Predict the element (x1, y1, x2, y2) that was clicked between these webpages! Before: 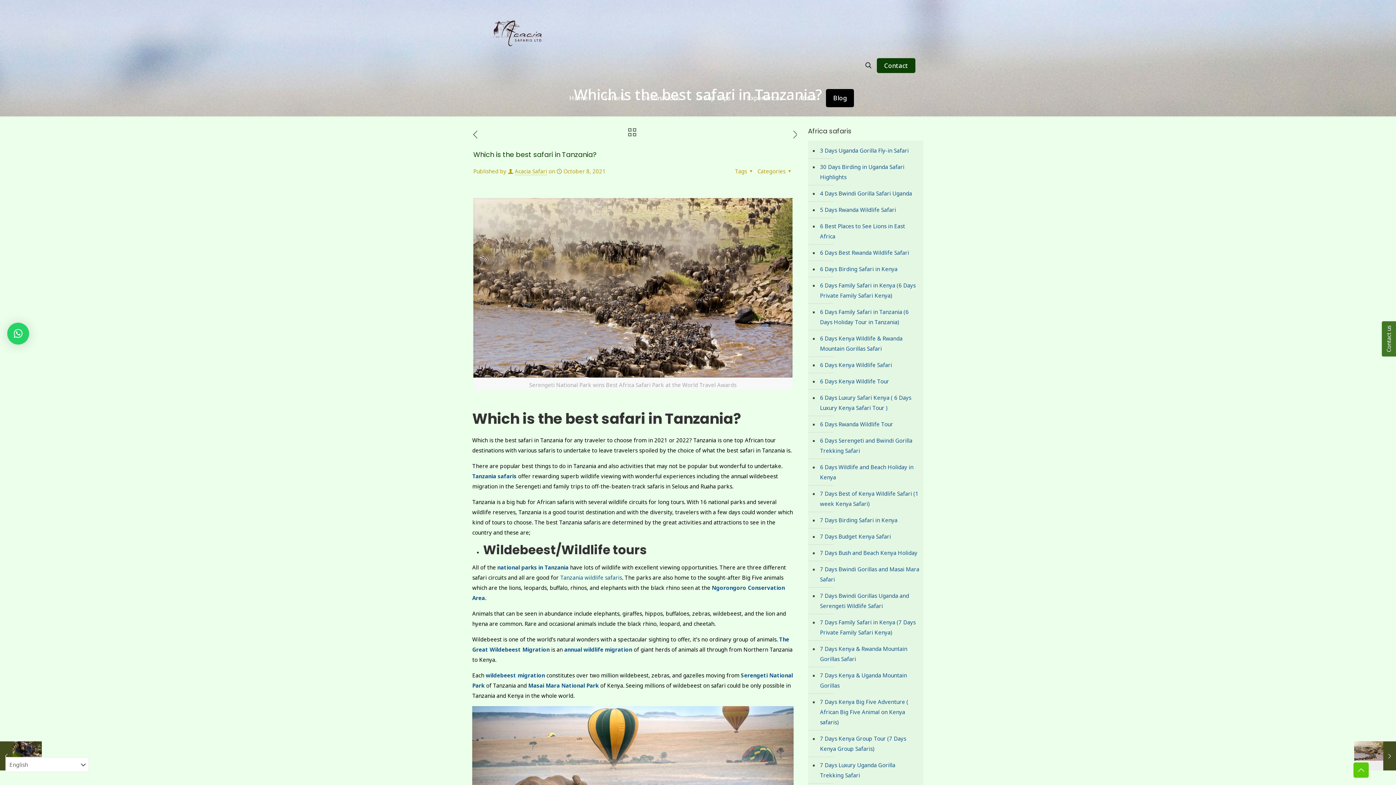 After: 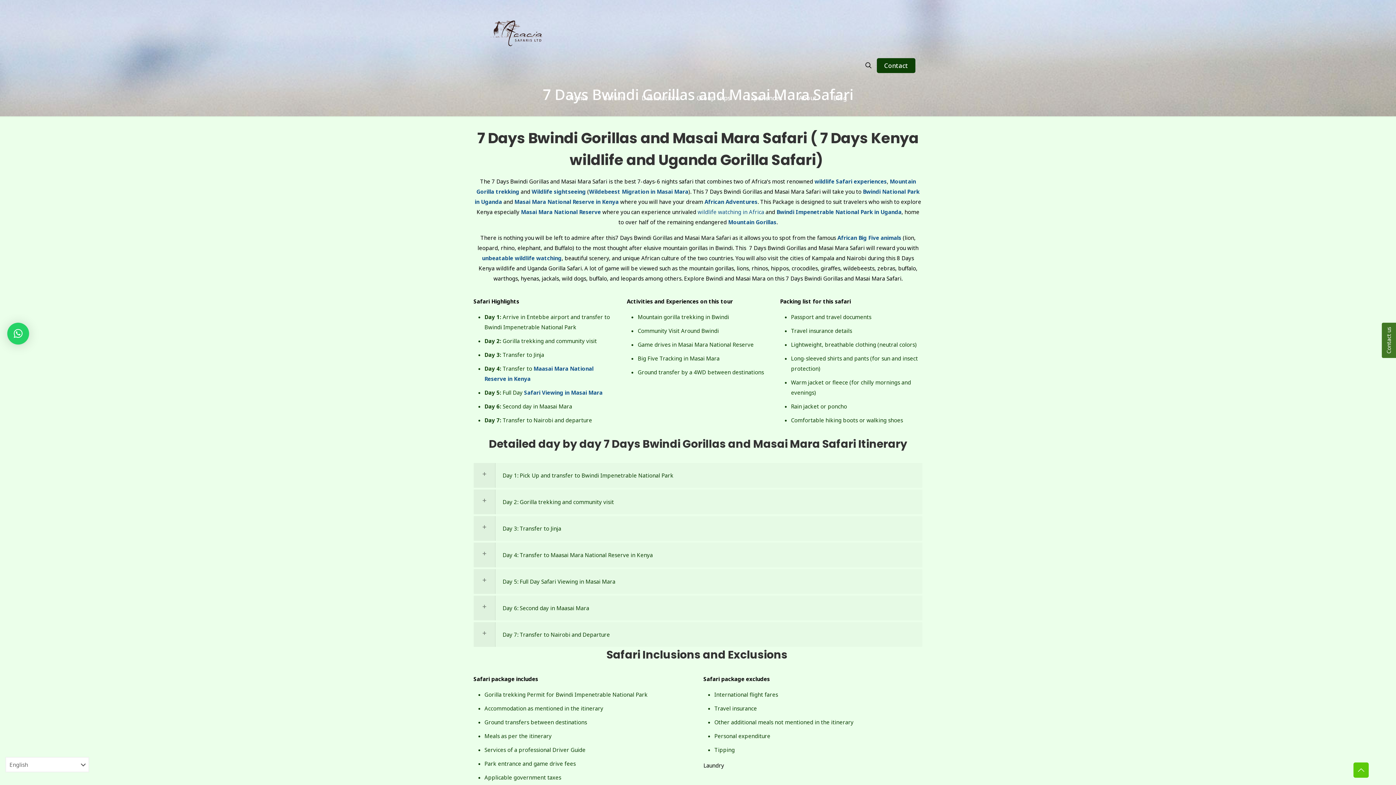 Action: bbox: (819, 561, 920, 588) label: 7 Days Bwindi Gorillas and Masai Mara Safari